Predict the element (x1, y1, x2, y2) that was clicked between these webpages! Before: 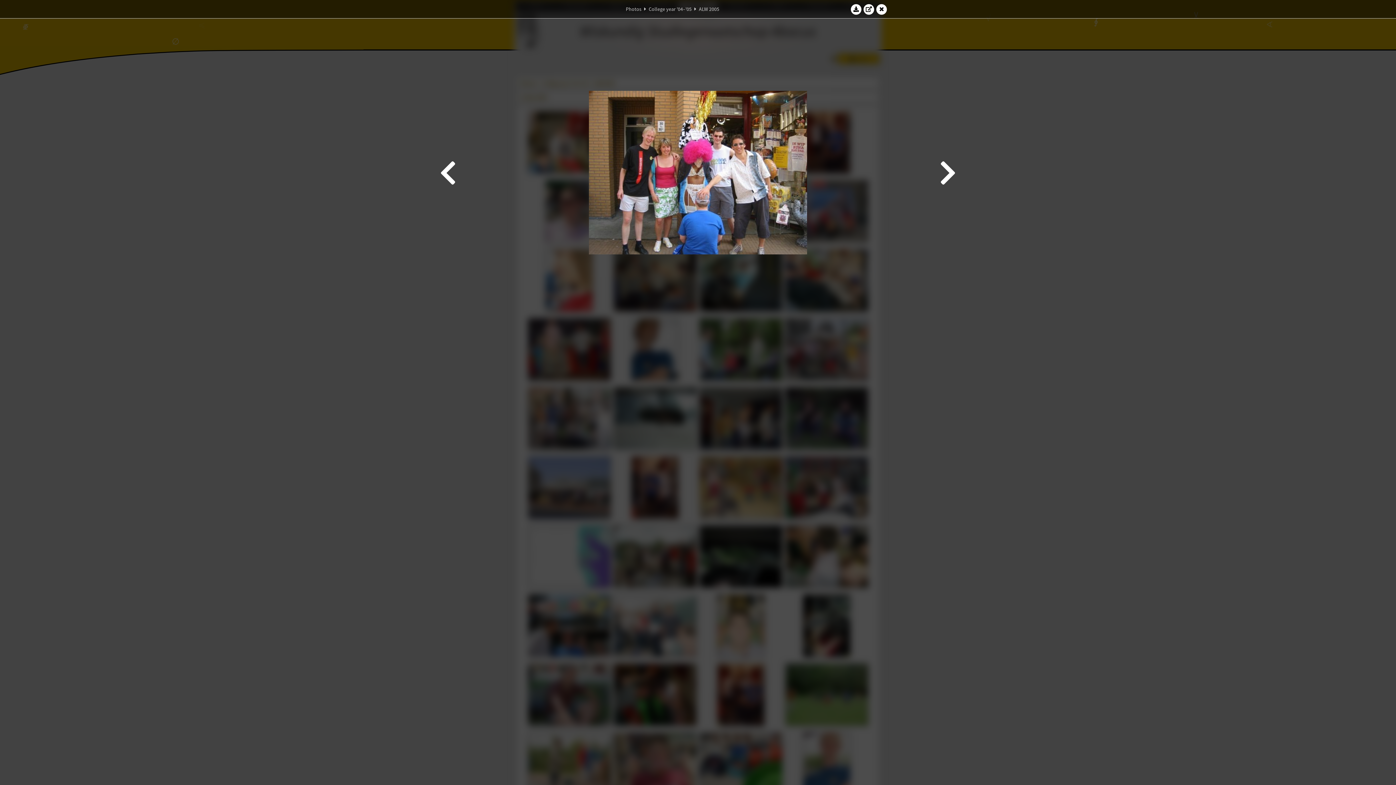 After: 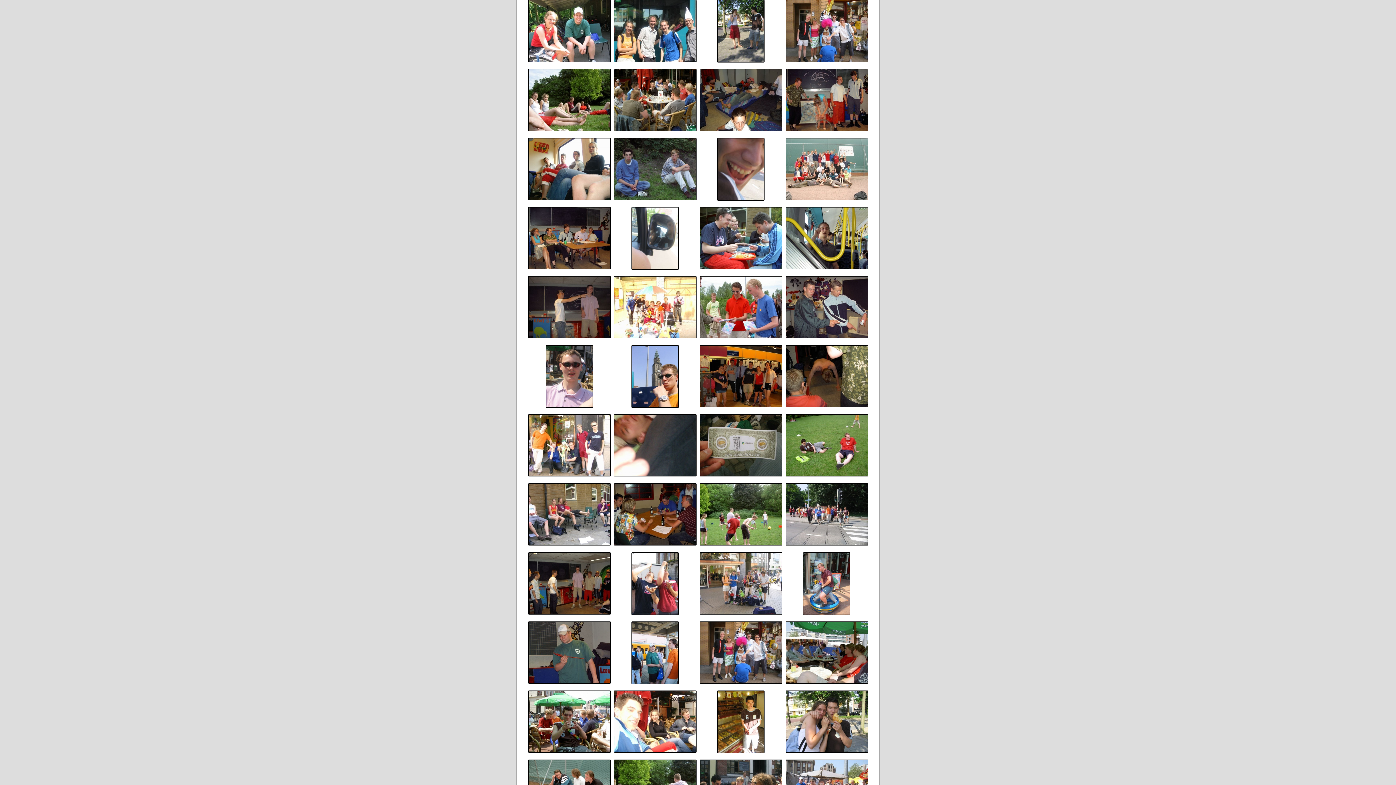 Action: bbox: (876, 3, 887, 14)